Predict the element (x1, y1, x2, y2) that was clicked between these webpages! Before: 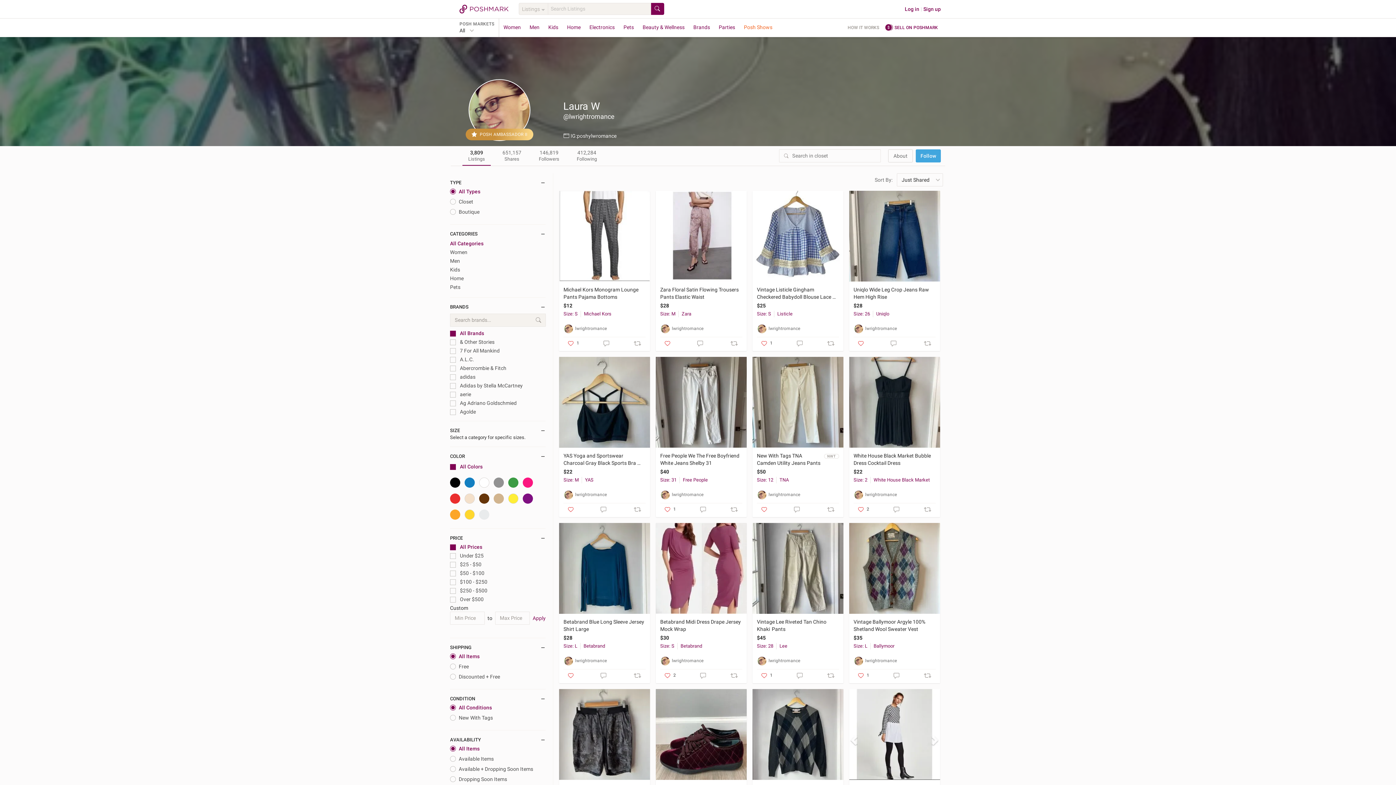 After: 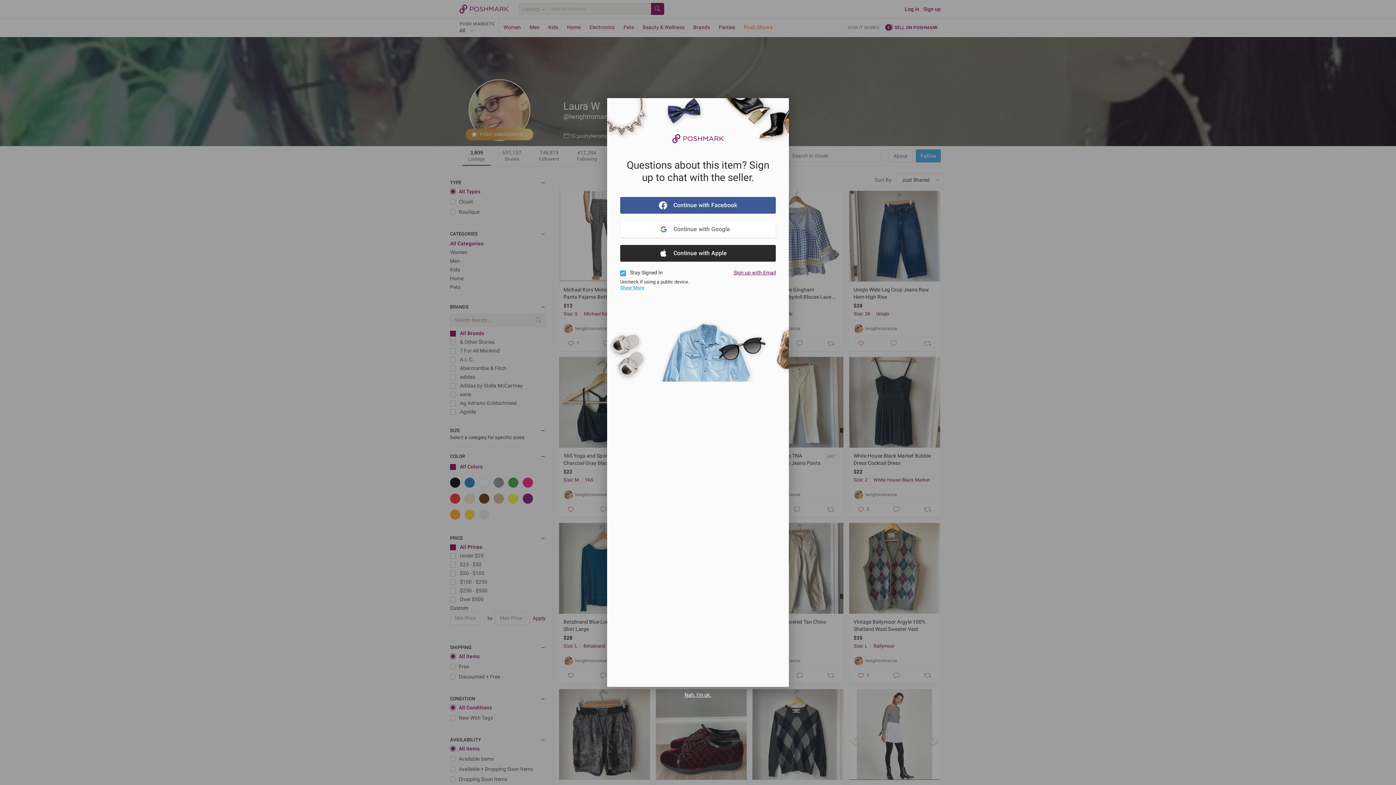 Action: bbox: (893, 506, 899, 512)